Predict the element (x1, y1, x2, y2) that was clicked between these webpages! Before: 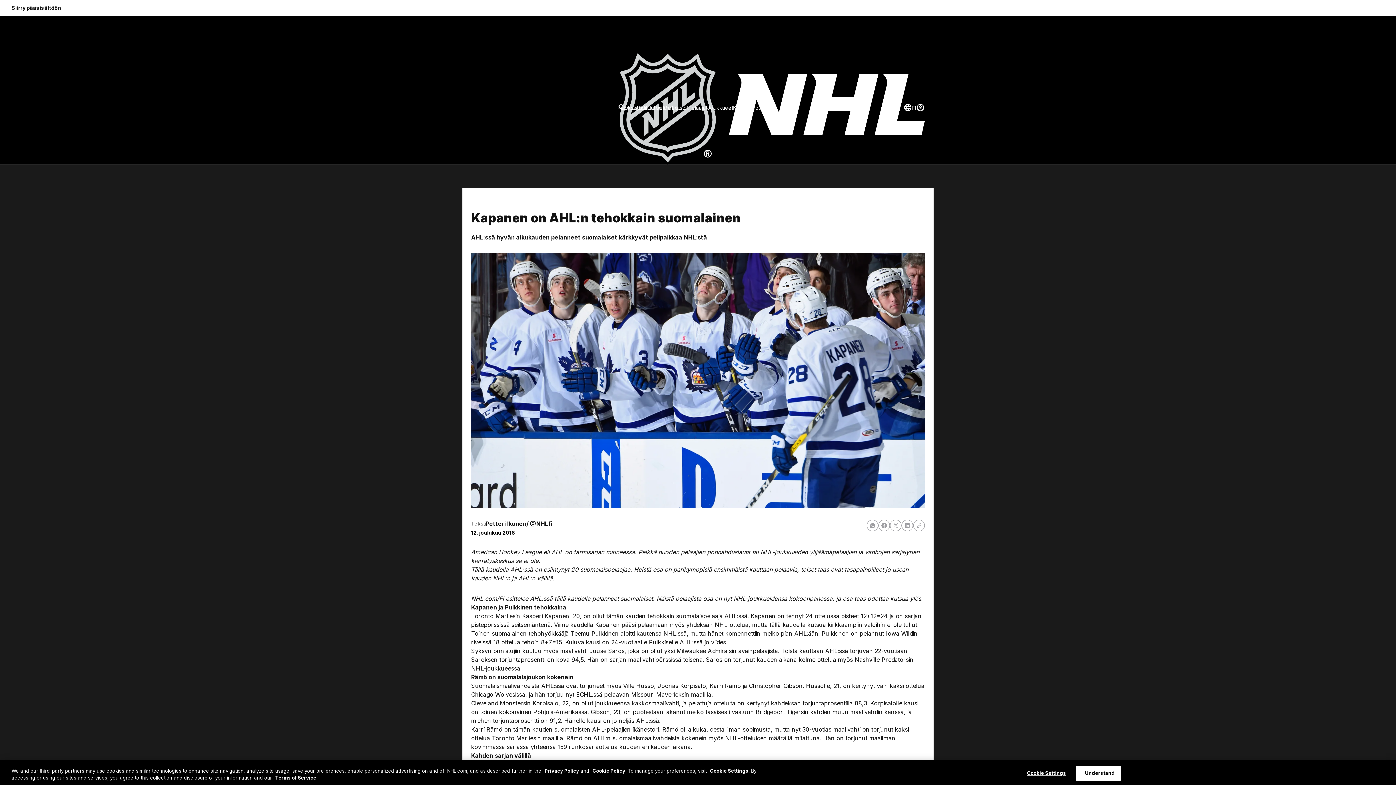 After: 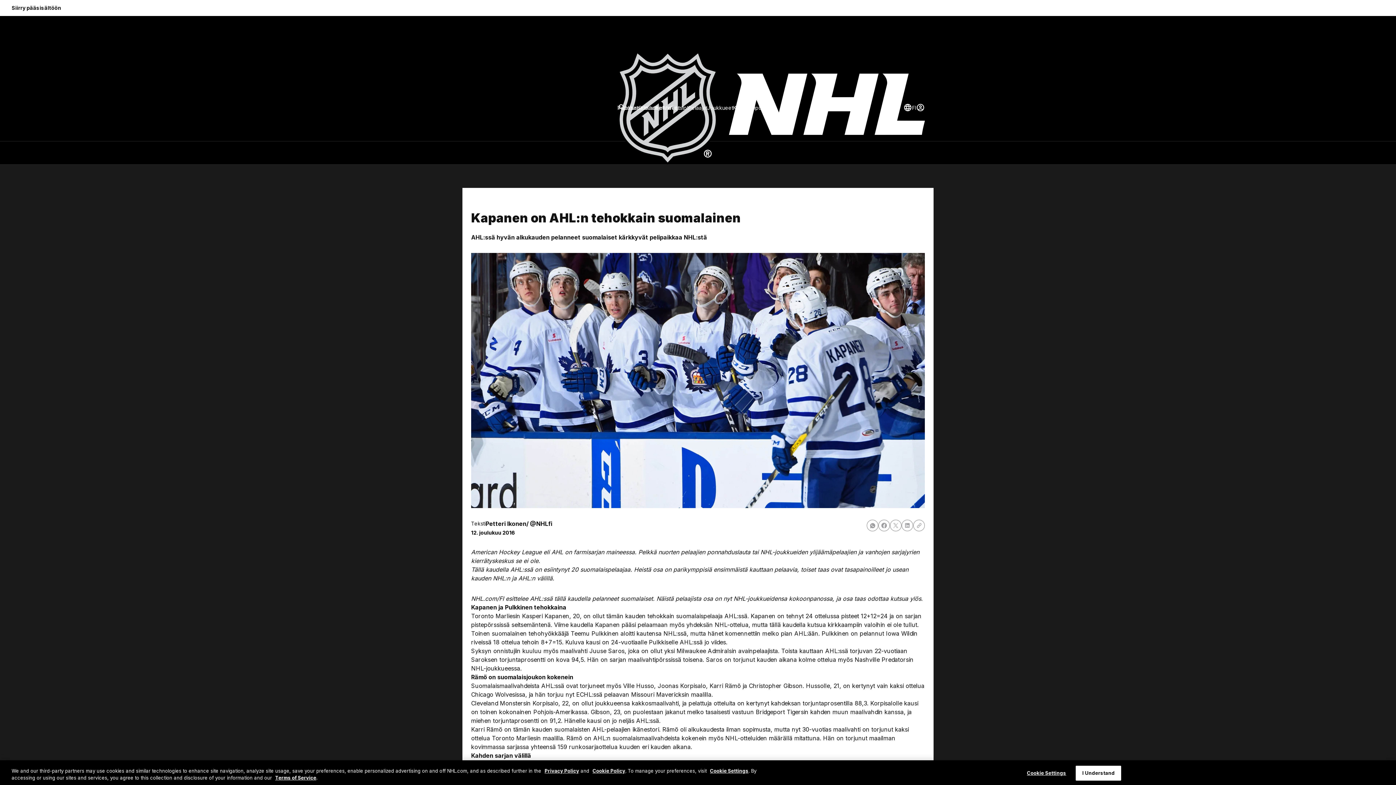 Action: bbox: (878, 519, 890, 531)